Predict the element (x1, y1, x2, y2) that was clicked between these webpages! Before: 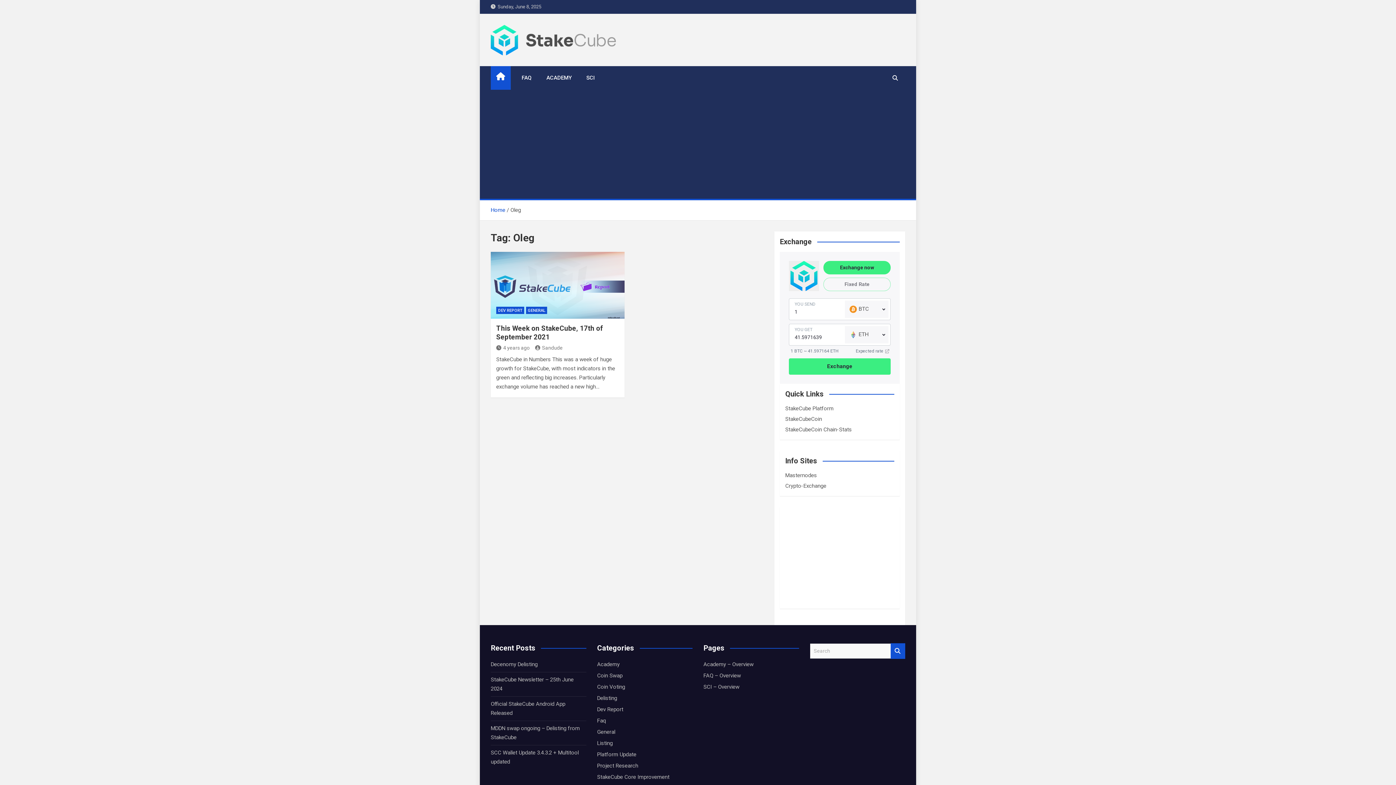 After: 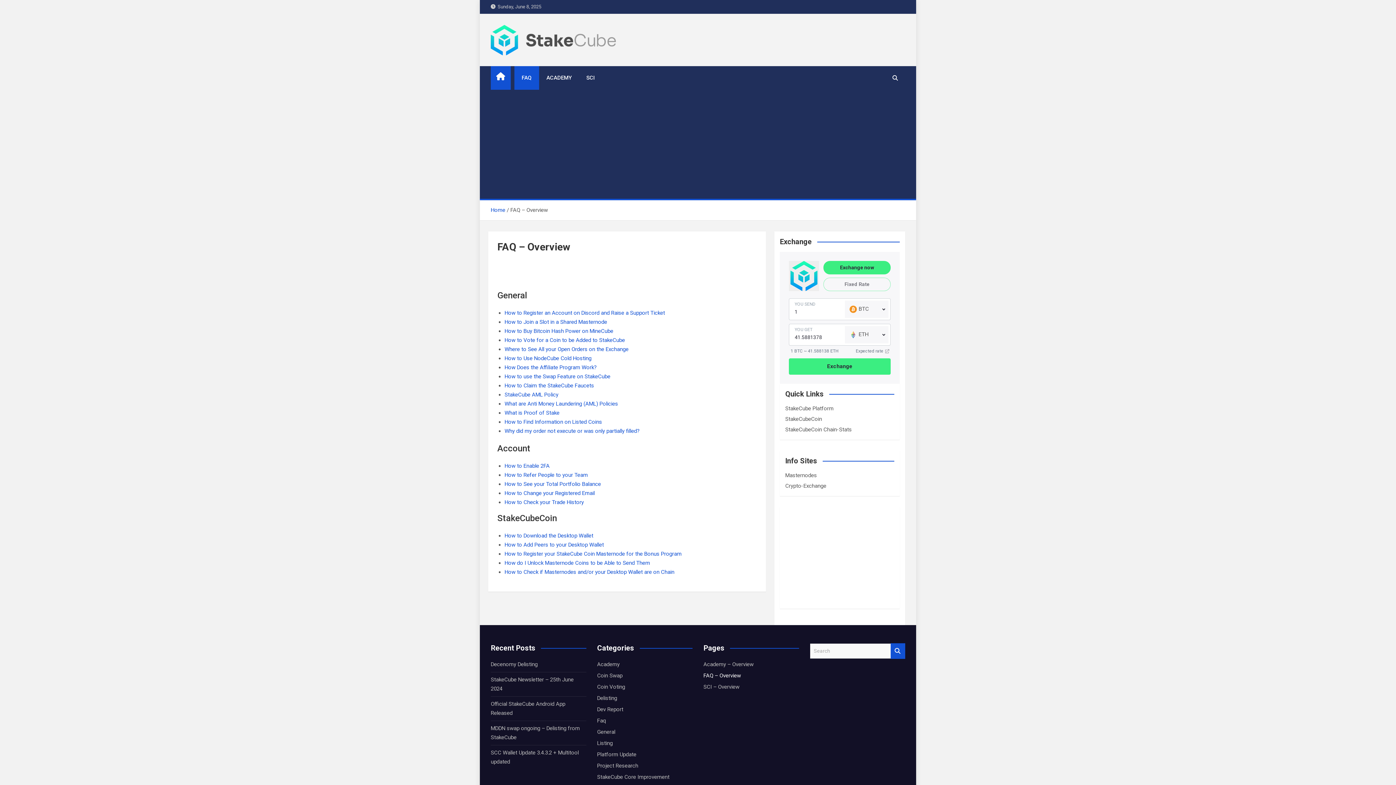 Action: bbox: (514, 66, 539, 89) label: FAQ